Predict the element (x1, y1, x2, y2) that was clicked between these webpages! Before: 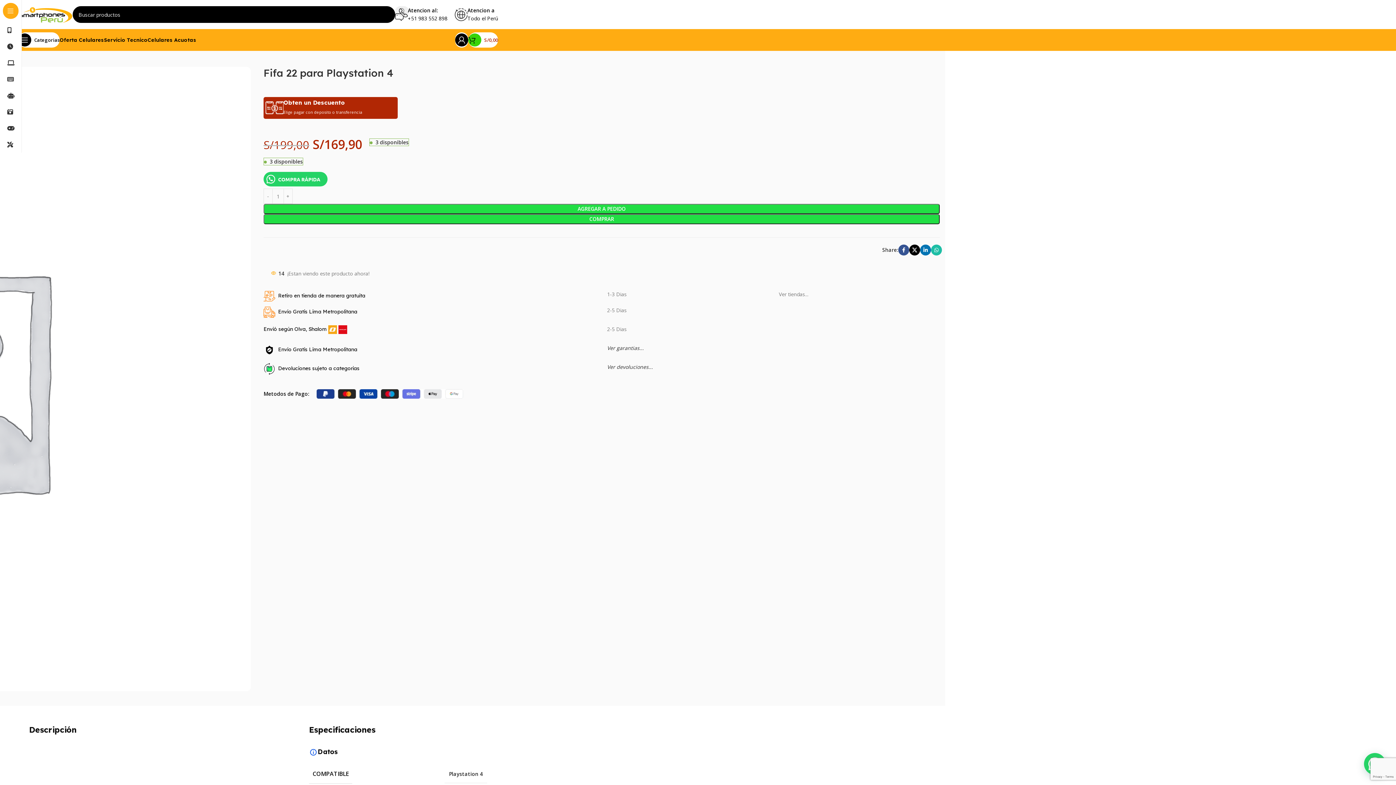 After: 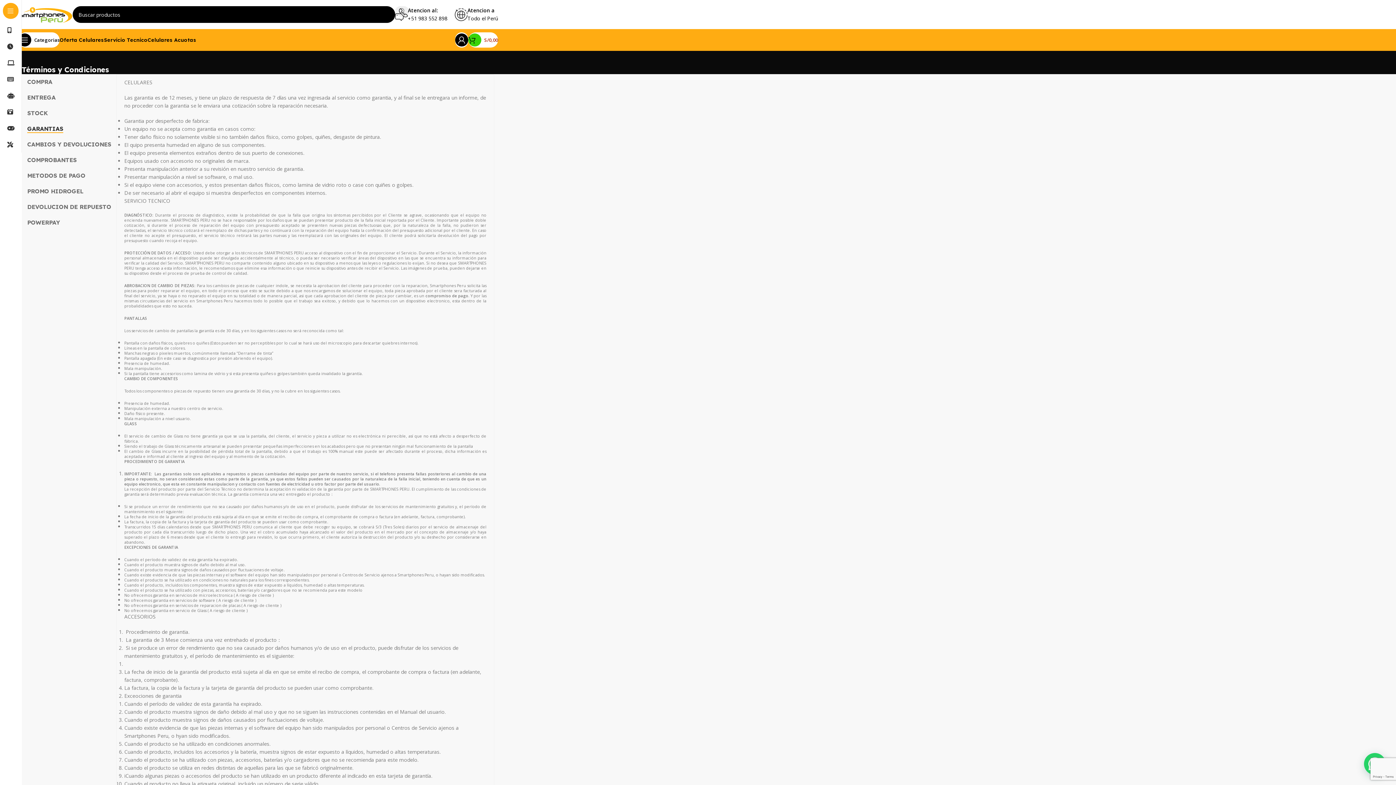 Action: bbox: (607, 344, 643, 351) label: Ver garantias...